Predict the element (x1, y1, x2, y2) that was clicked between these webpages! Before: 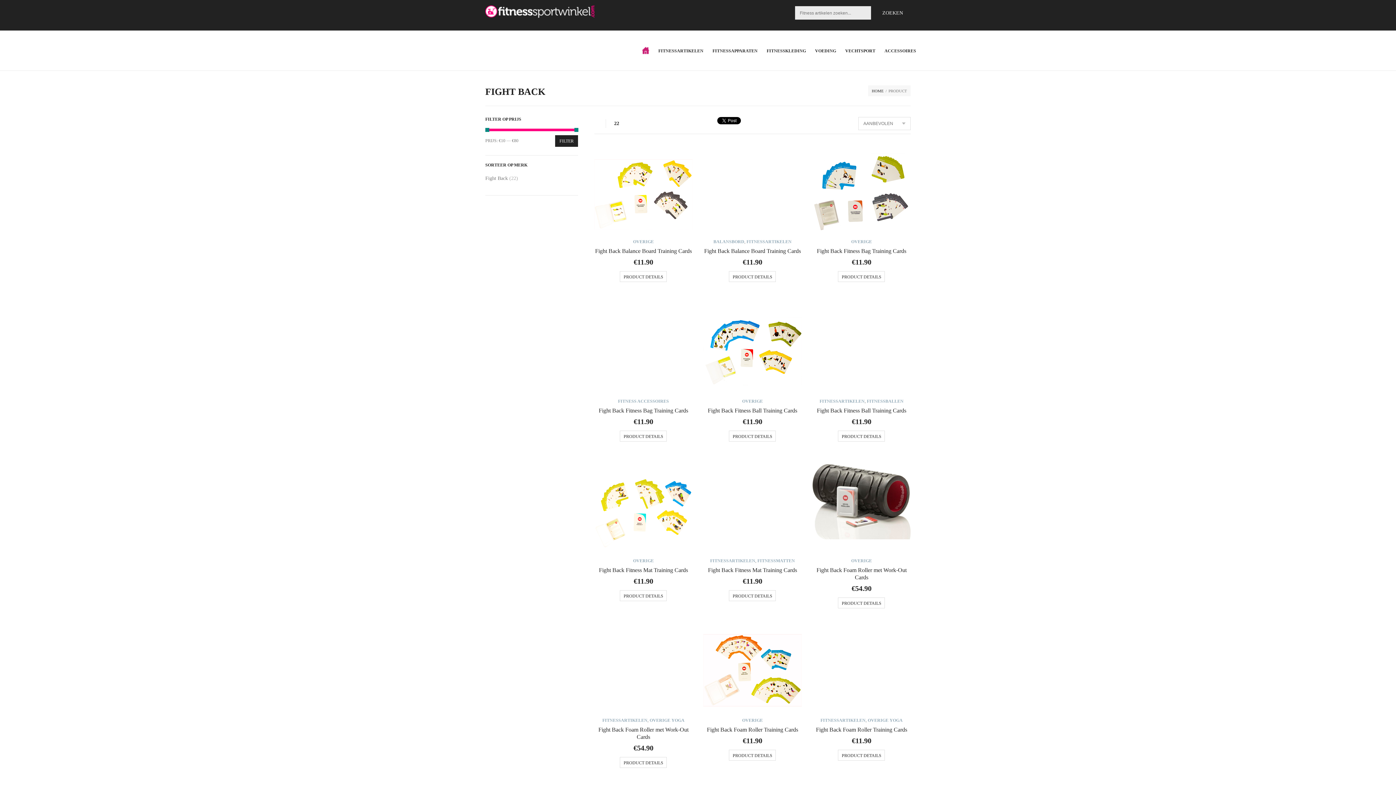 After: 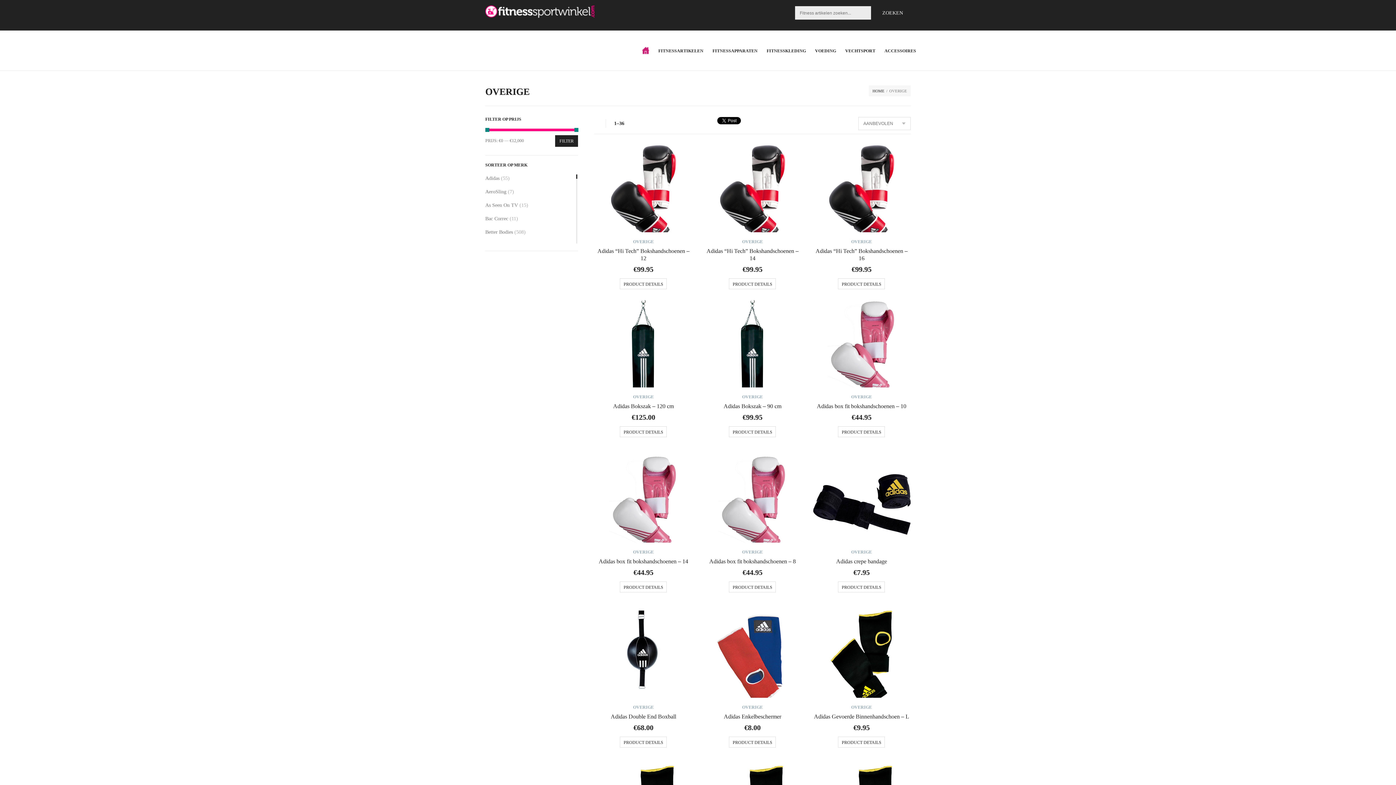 Action: label: OVERIGE bbox: (851, 239, 872, 244)